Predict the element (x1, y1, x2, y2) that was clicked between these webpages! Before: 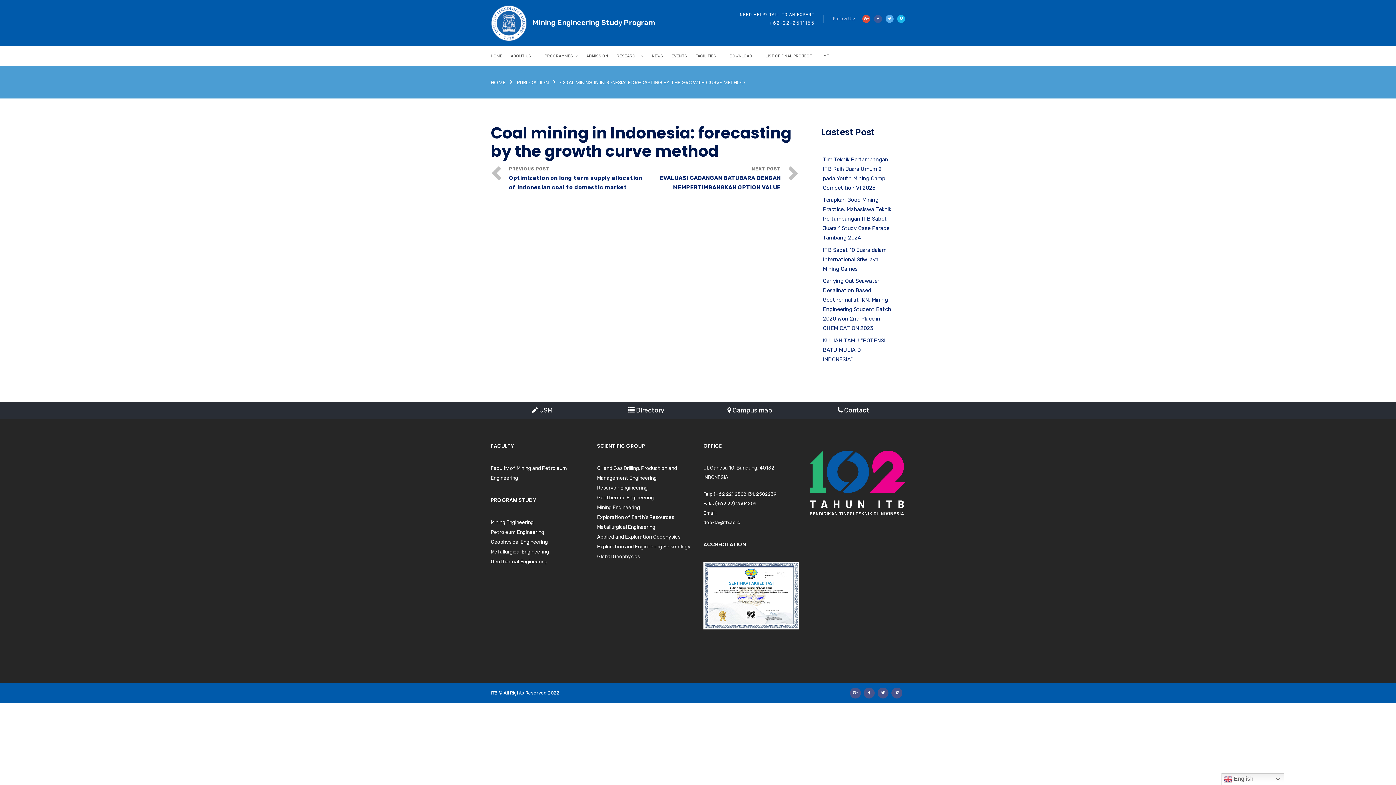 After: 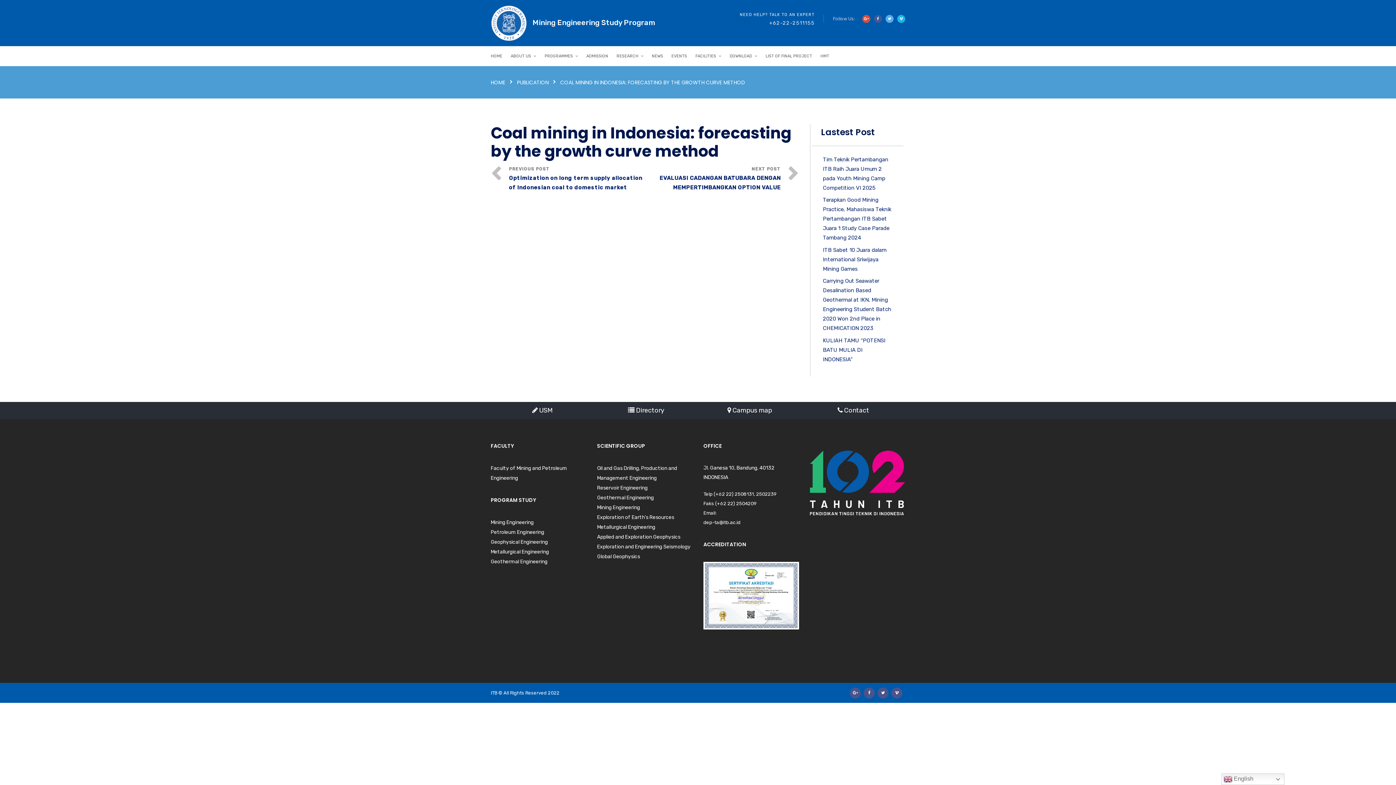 Action: bbox: (769, 20, 814, 26) label: +62-22-2511155